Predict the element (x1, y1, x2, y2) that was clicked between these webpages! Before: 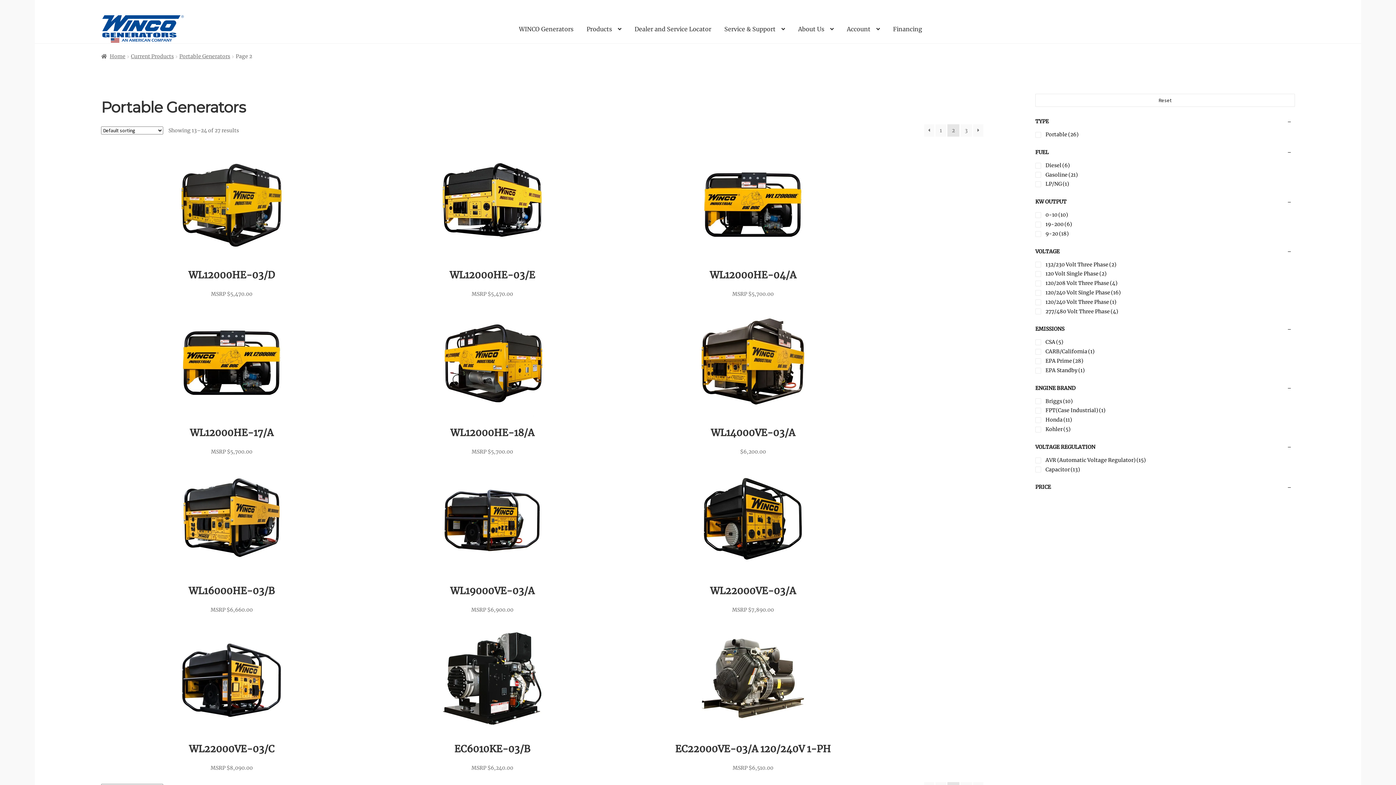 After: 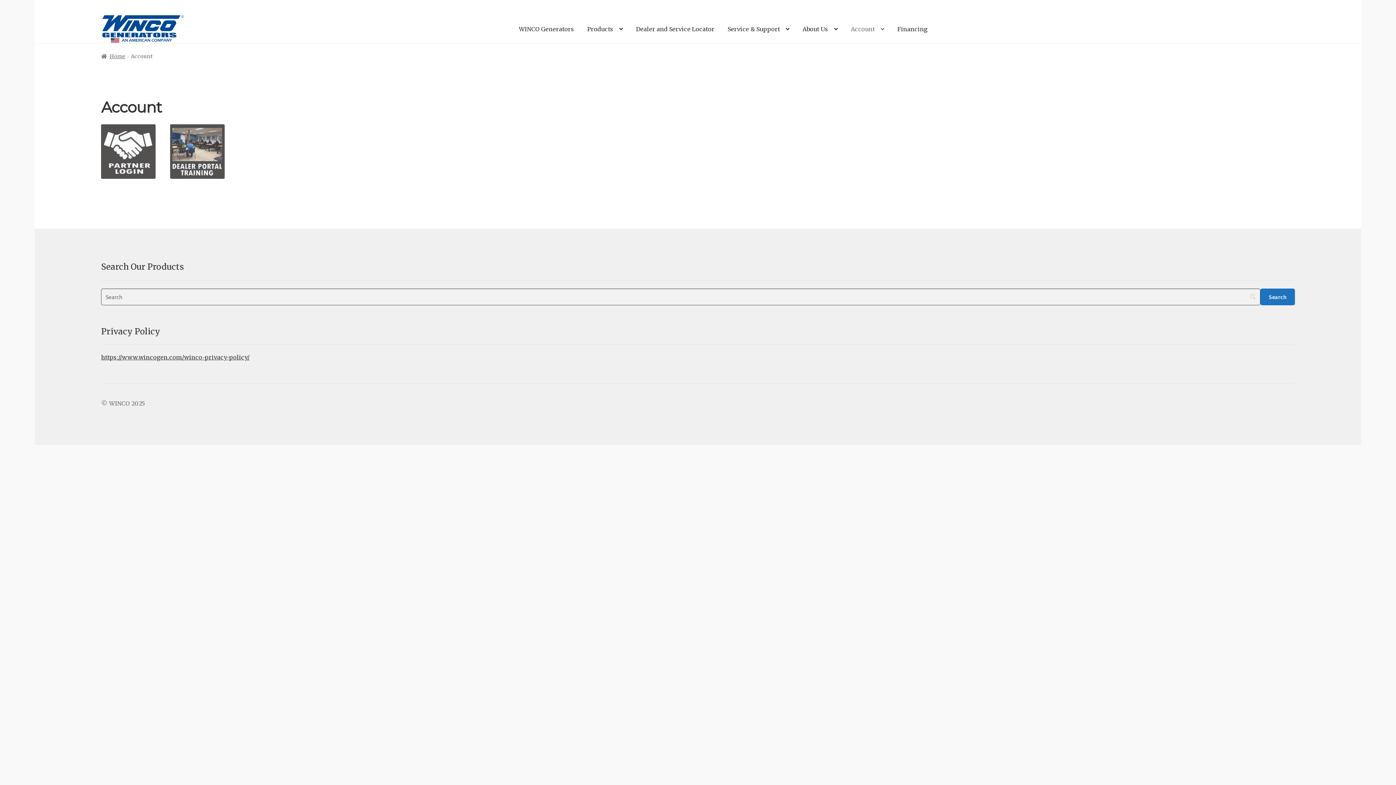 Action: bbox: (841, 15, 886, 43) label: Account